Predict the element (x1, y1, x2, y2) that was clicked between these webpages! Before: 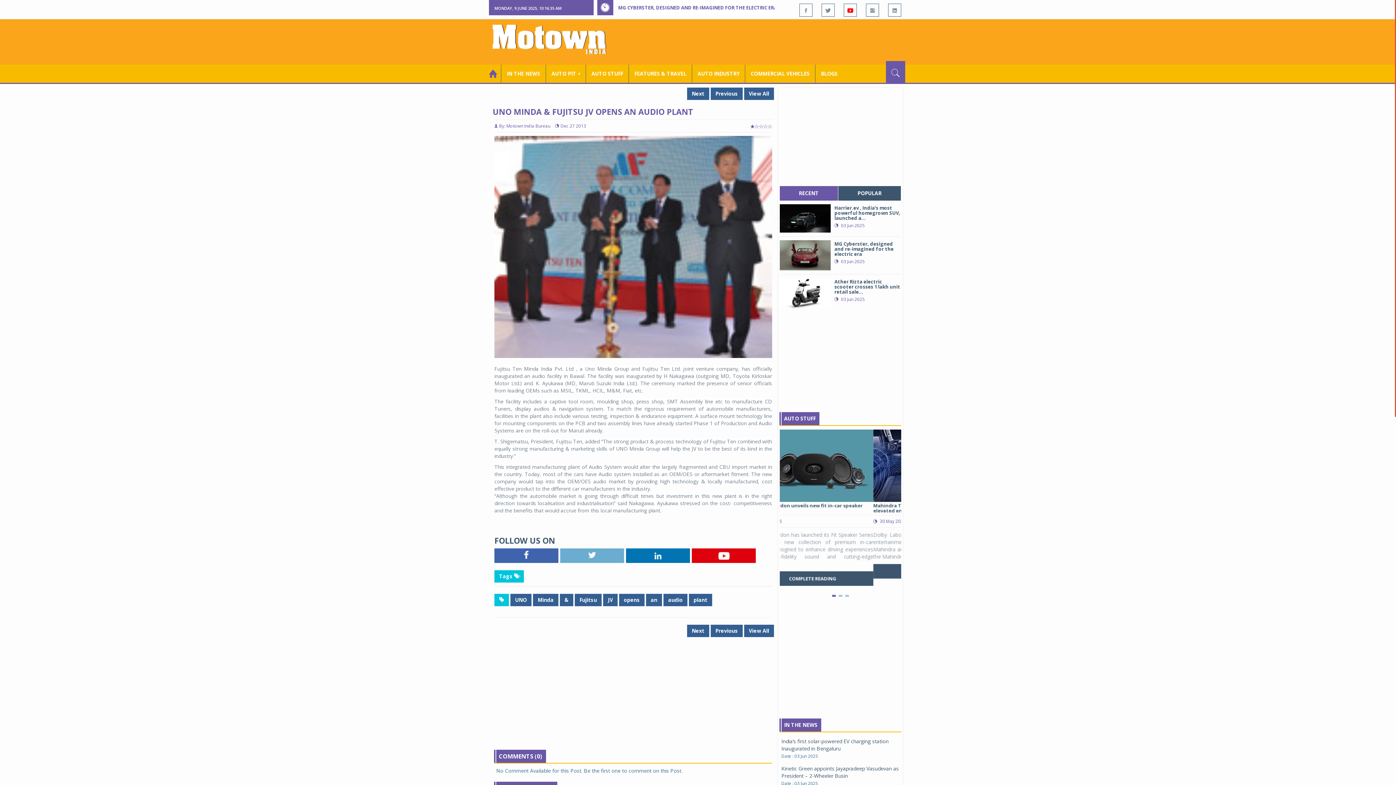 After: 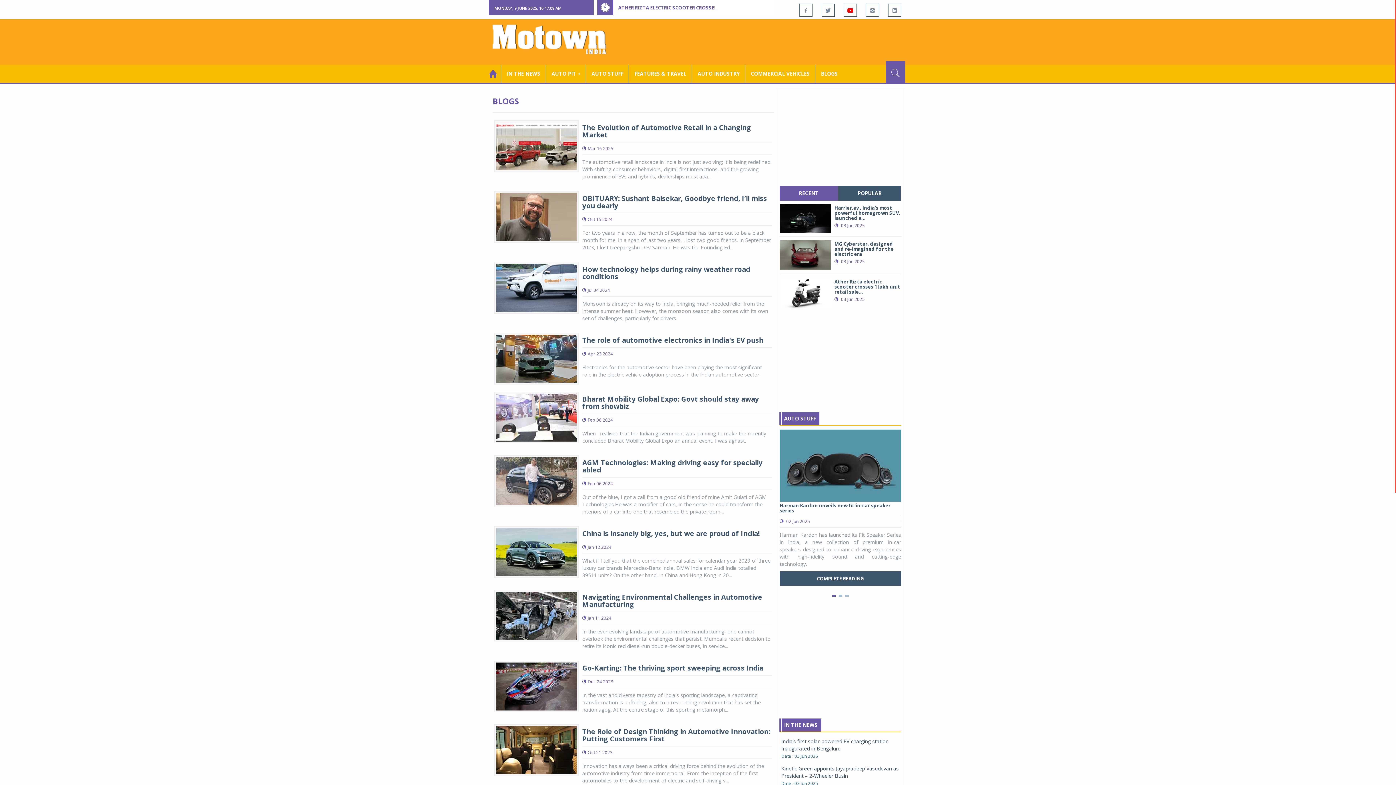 Action: label: BLOGS bbox: (815, 64, 843, 82)